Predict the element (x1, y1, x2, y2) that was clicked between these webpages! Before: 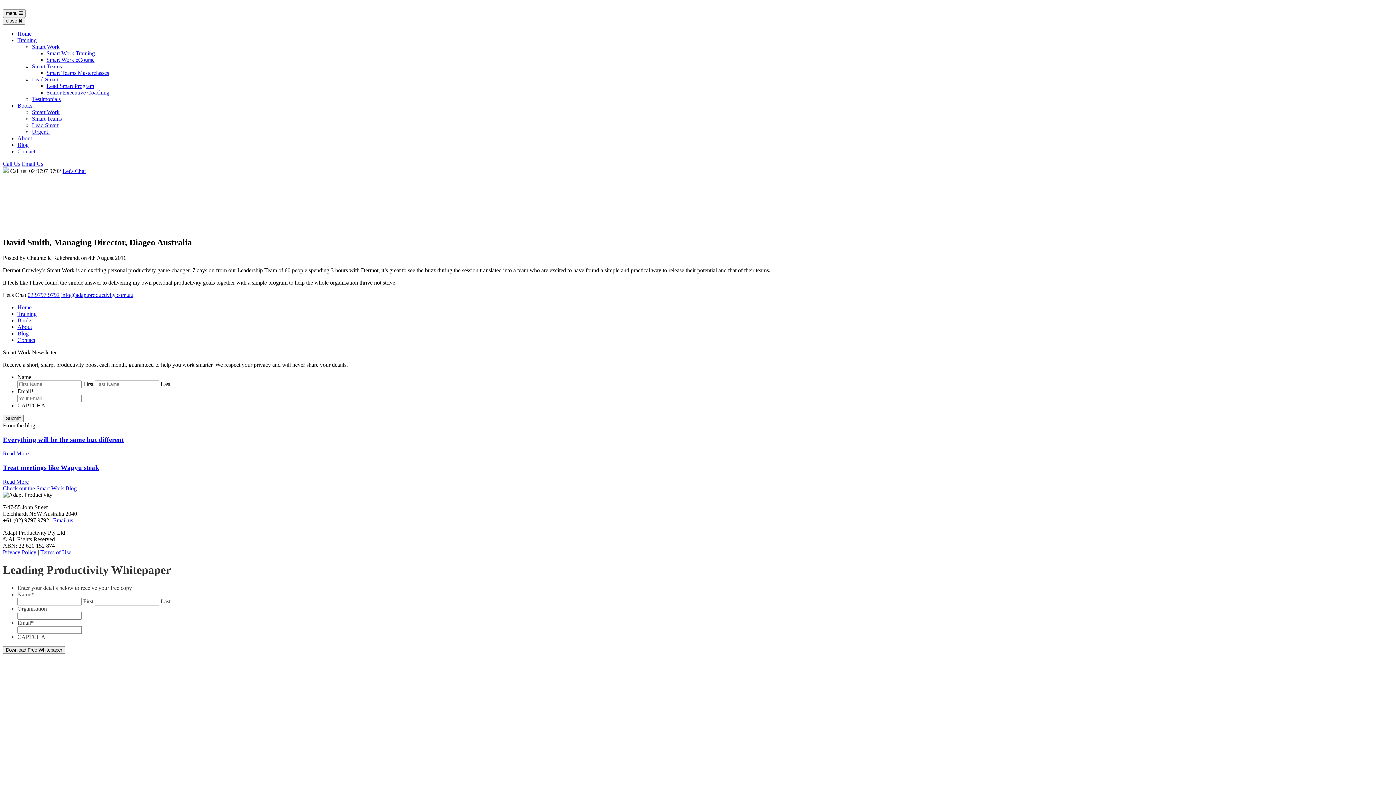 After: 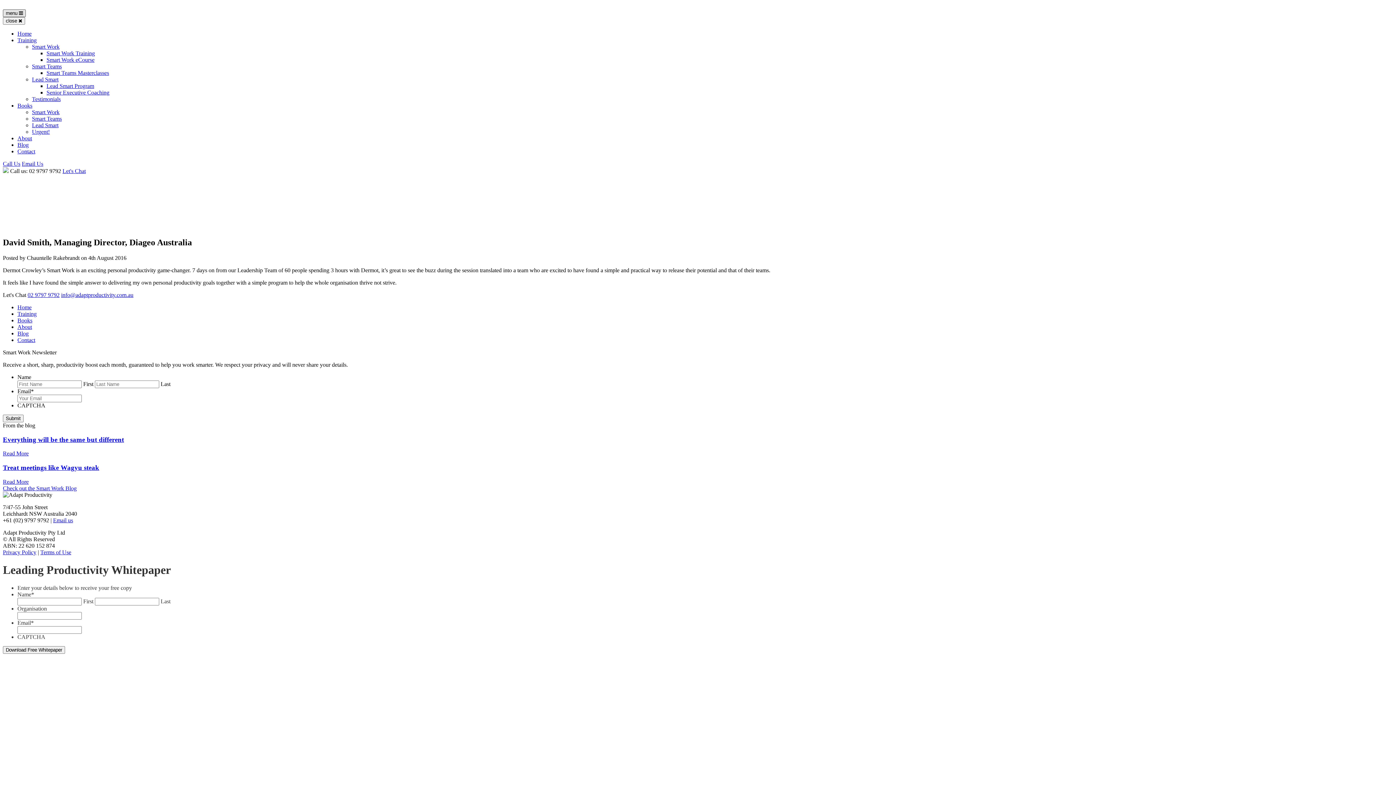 Action: bbox: (2, 9, 25, 17) label: menu 